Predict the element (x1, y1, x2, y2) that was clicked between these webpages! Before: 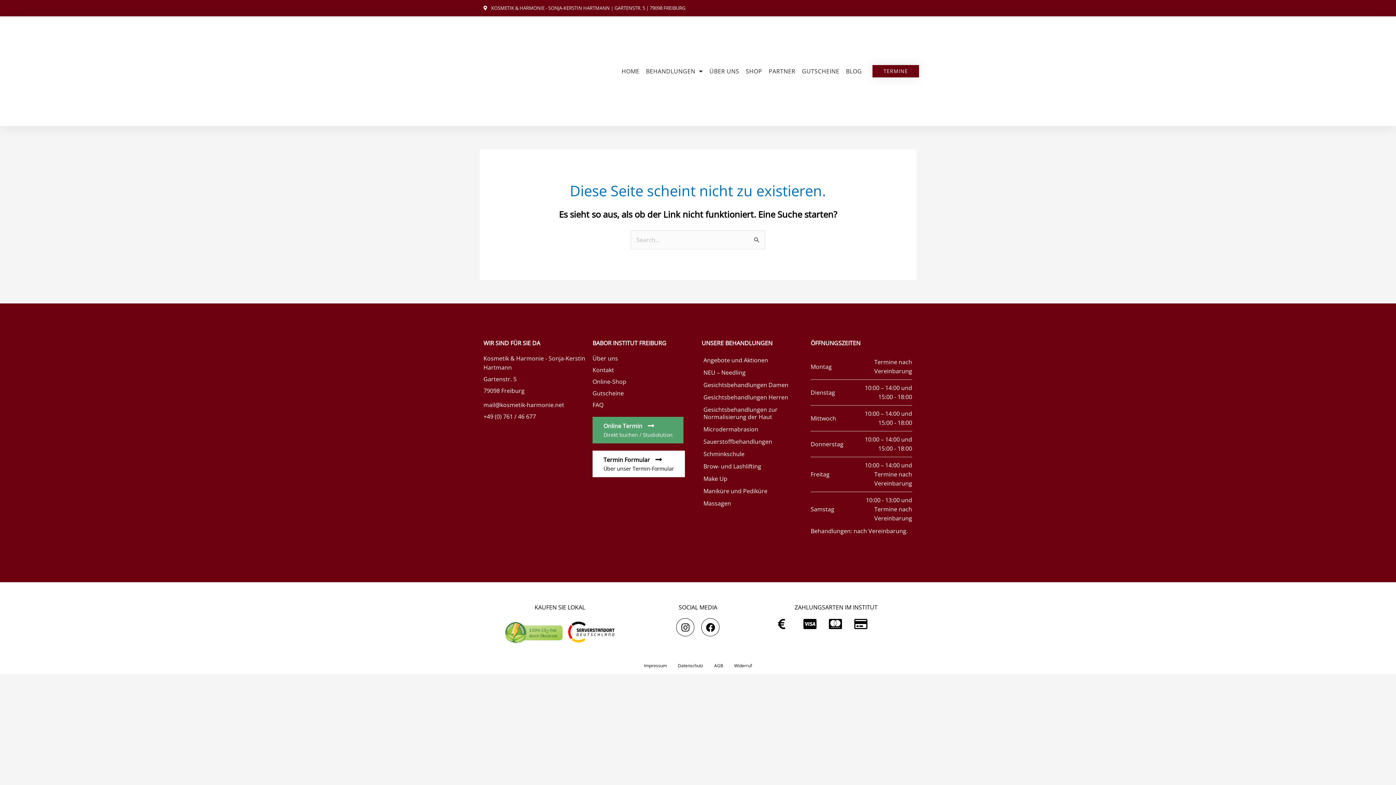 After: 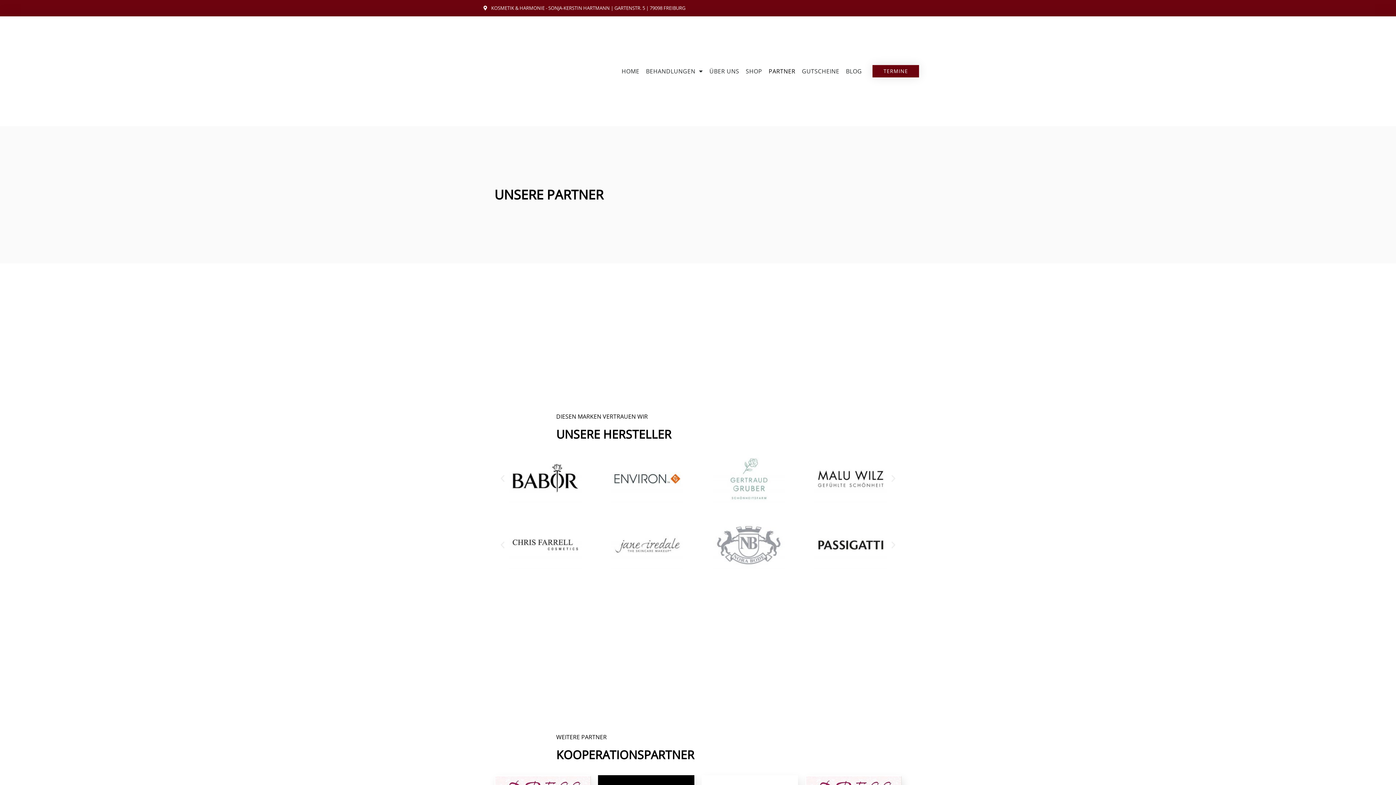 Action: label: PARTNER bbox: (767, 67, 797, 74)